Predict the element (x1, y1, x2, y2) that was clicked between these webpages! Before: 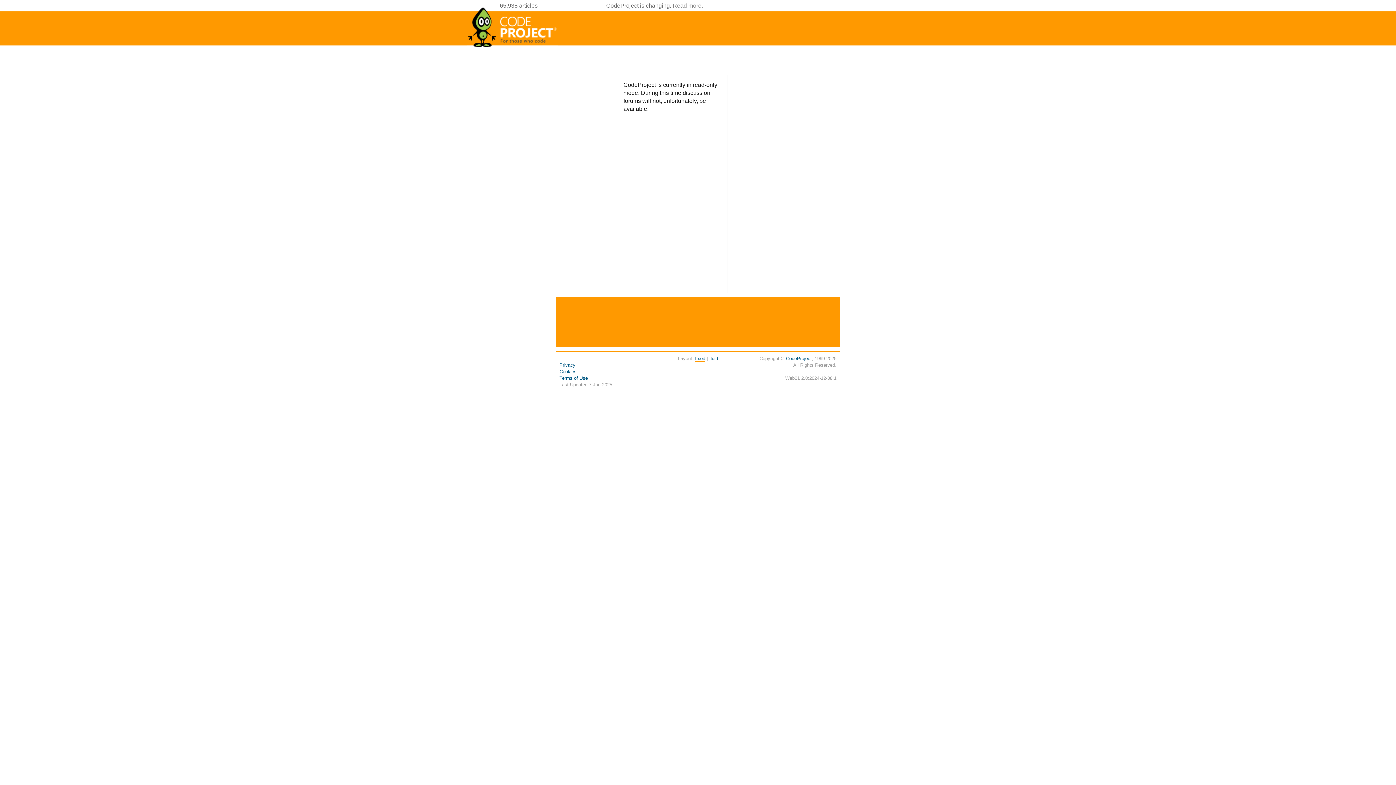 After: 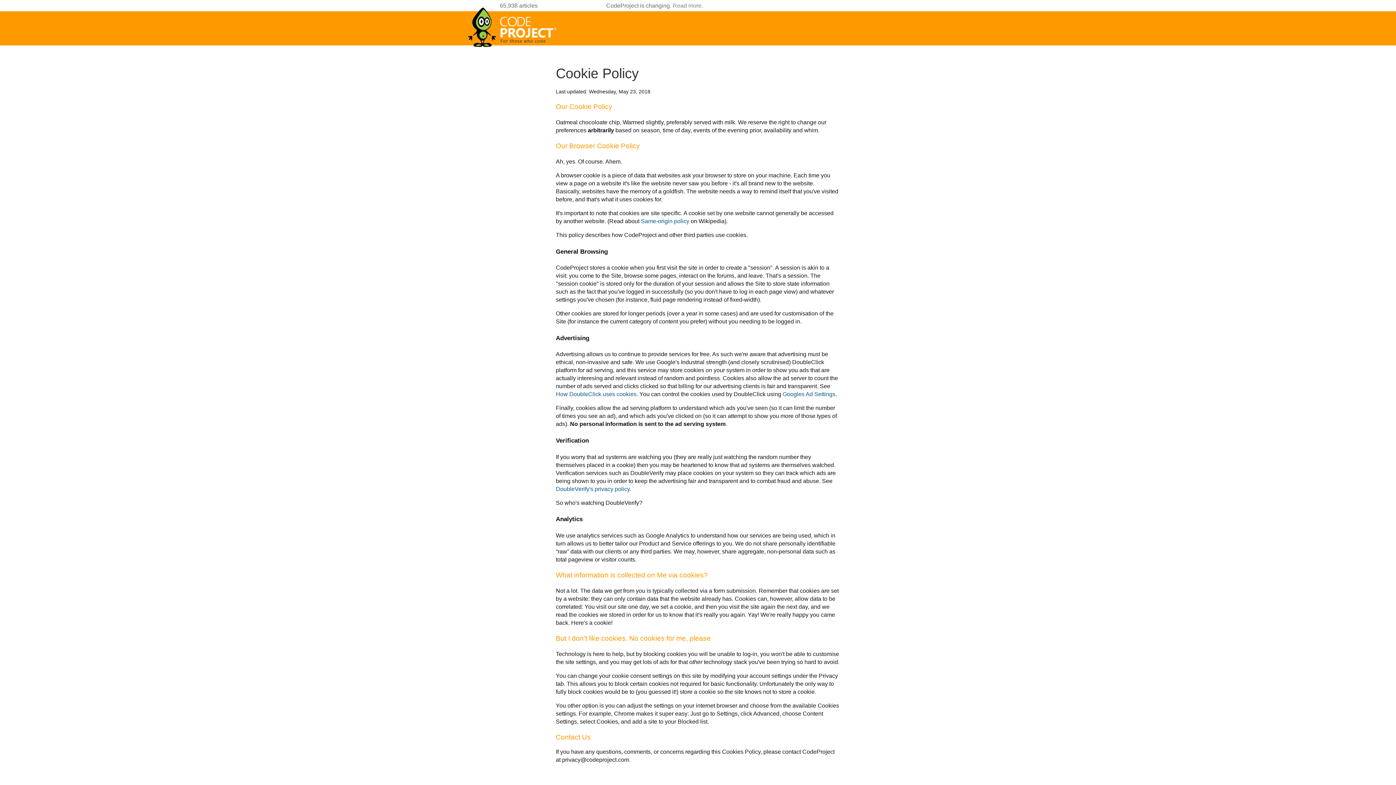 Action: bbox: (559, 369, 576, 374) label: Cookies